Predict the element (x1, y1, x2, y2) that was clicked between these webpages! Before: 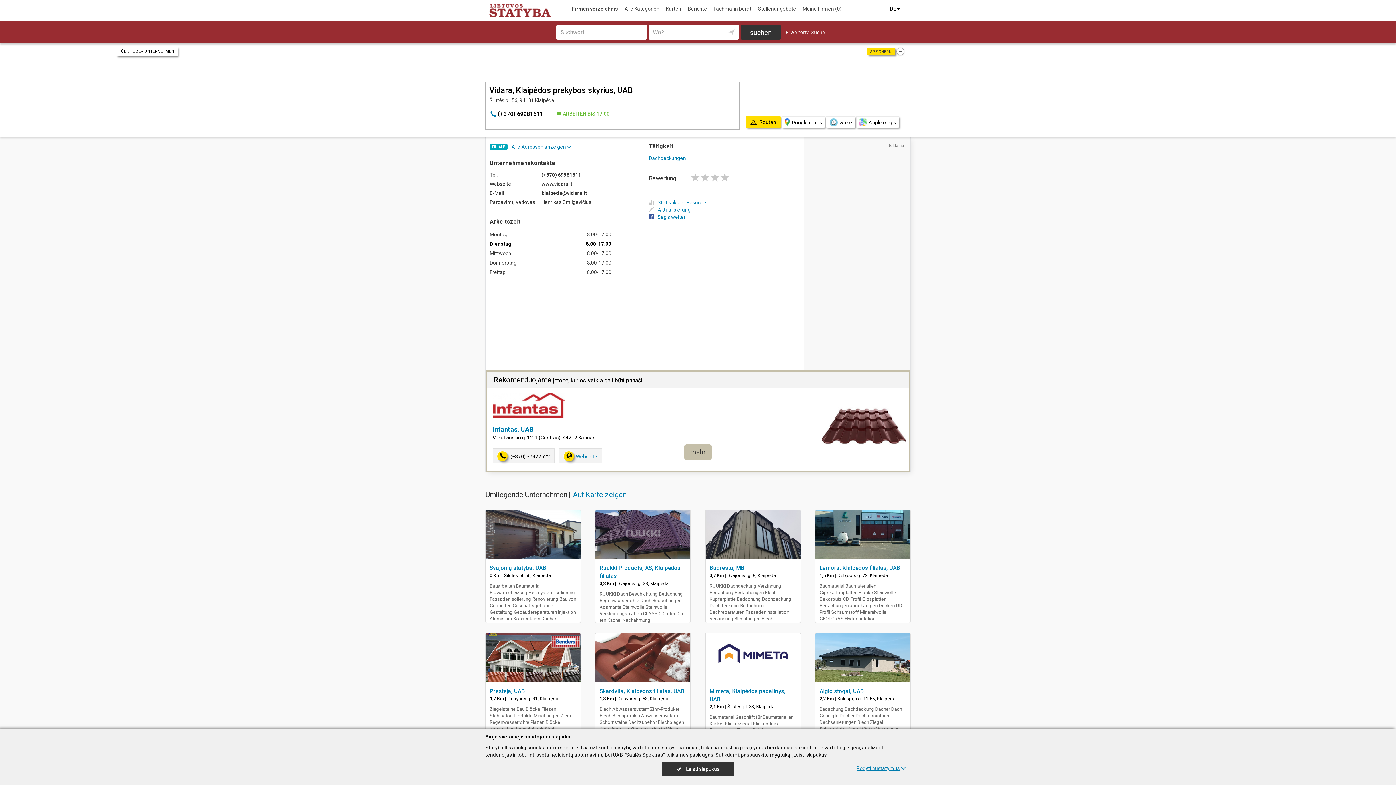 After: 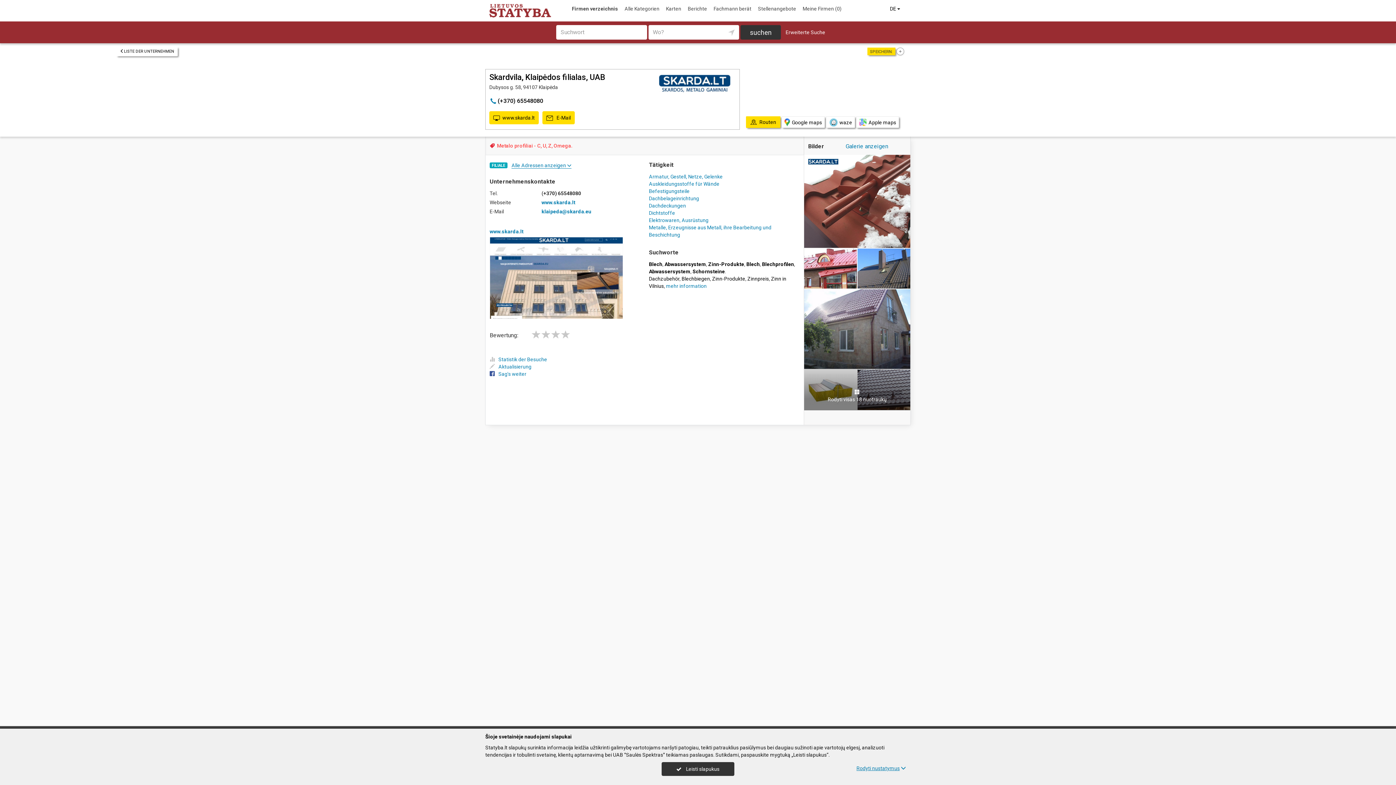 Action: label: Skardvila, Klaipėdos filialas, UAB bbox: (599, 688, 684, 694)